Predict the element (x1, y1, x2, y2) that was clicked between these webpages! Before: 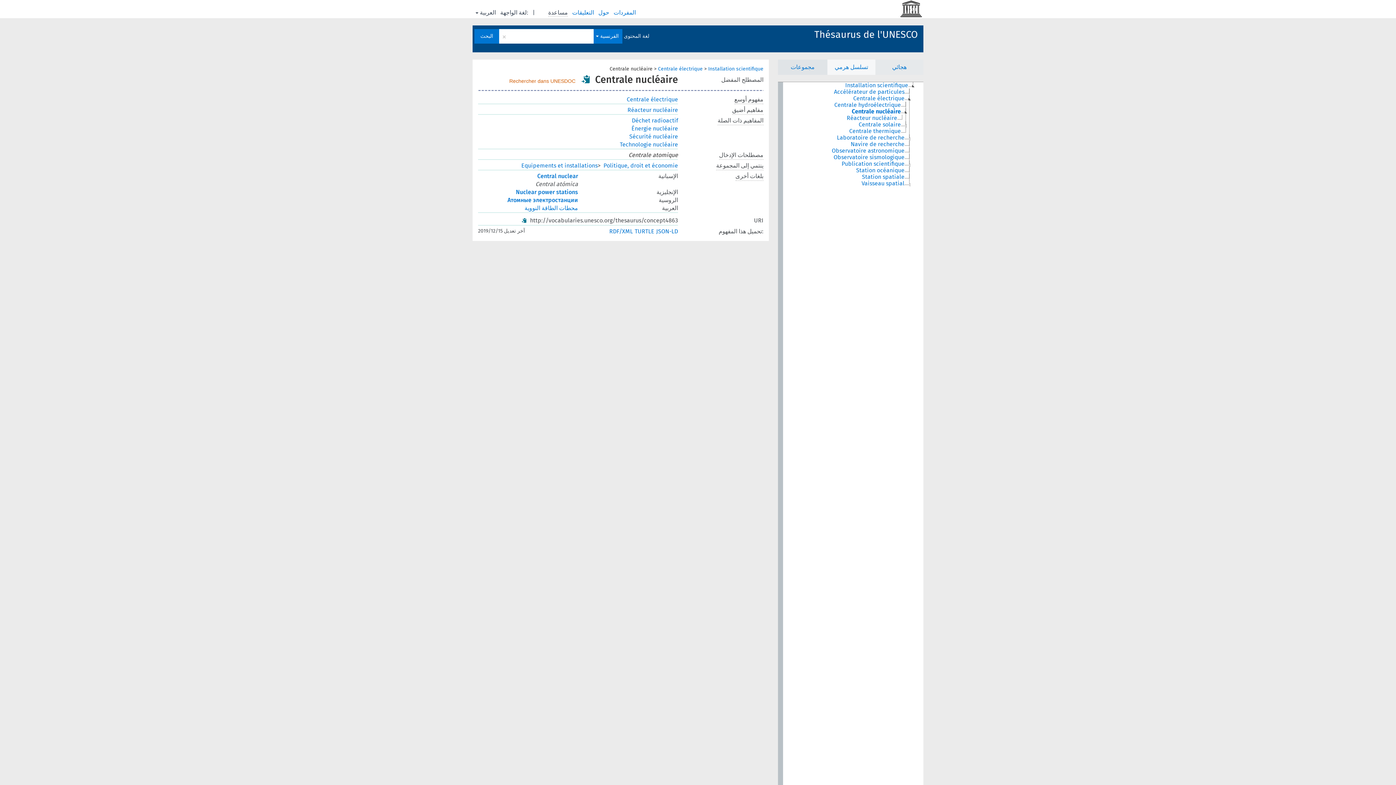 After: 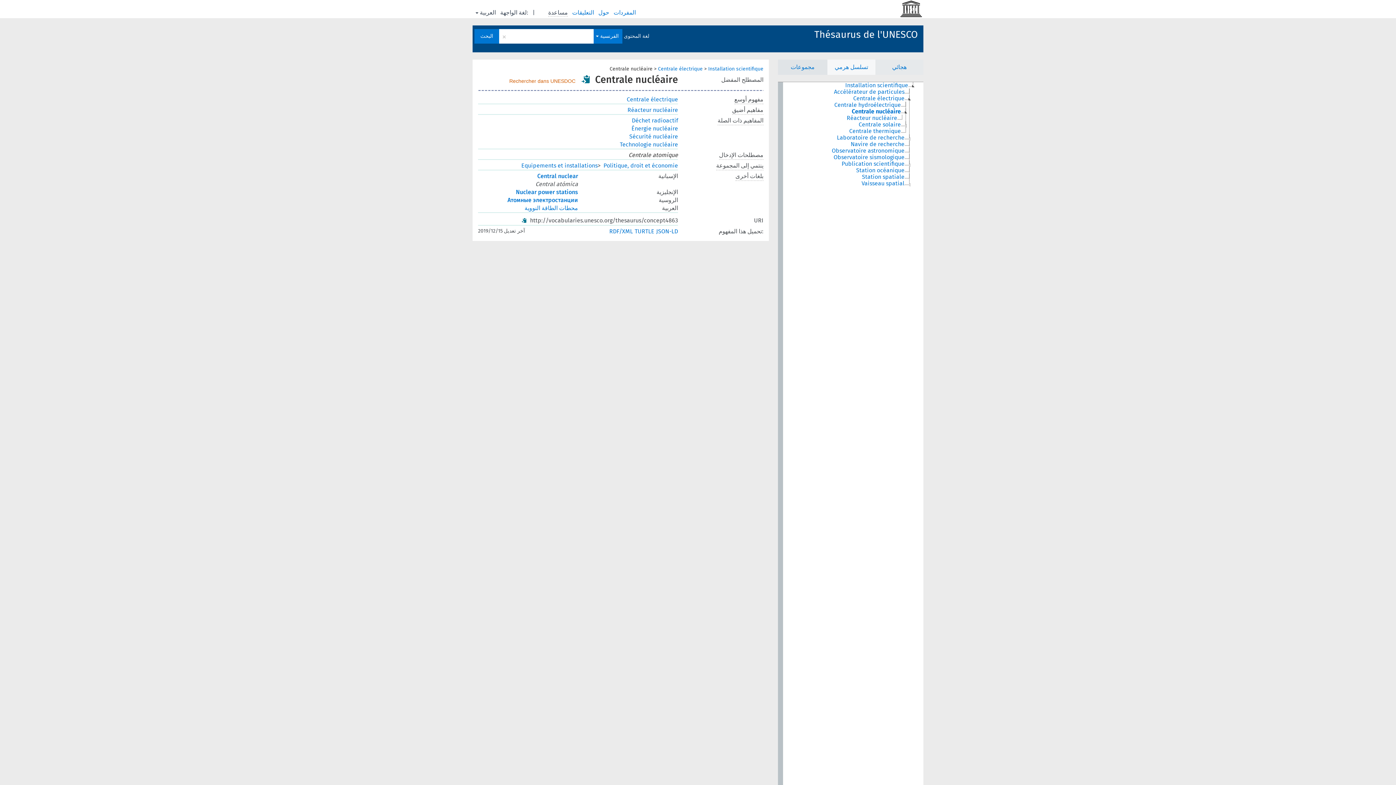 Action: bbox: (827, 59, 875, 74) label: تسلسل هرمي